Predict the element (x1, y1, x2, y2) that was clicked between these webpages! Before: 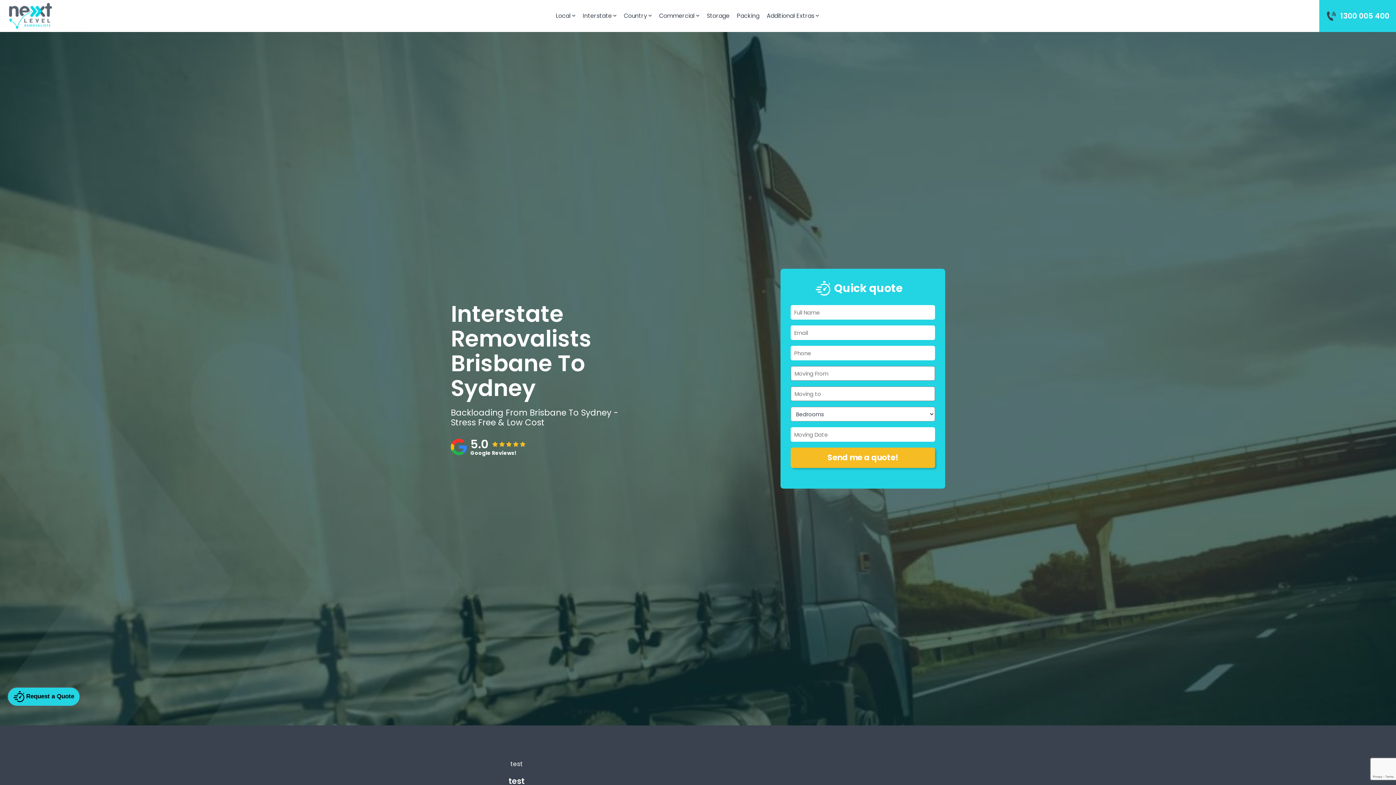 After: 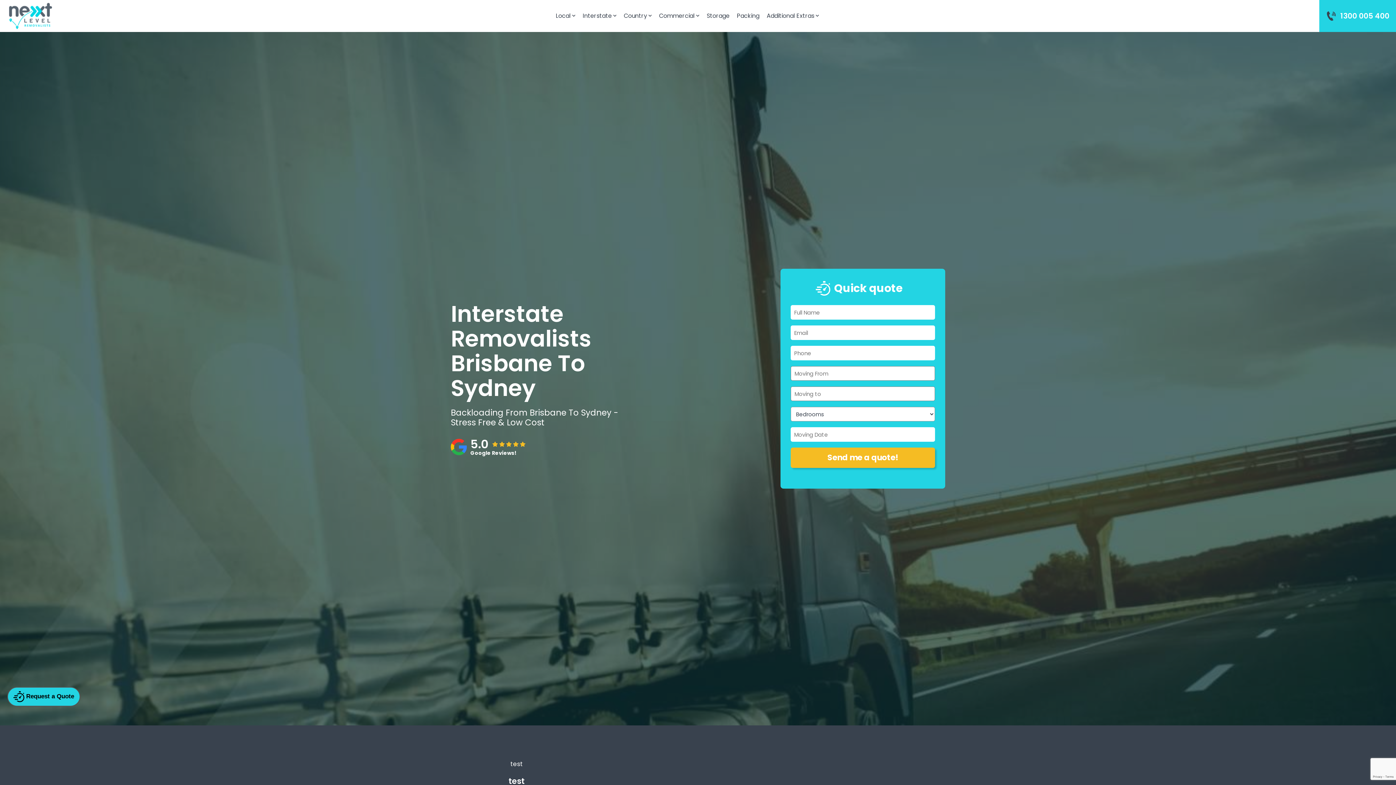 Action: bbox: (1319, 0, 1396, 32) label: 1300 005 400